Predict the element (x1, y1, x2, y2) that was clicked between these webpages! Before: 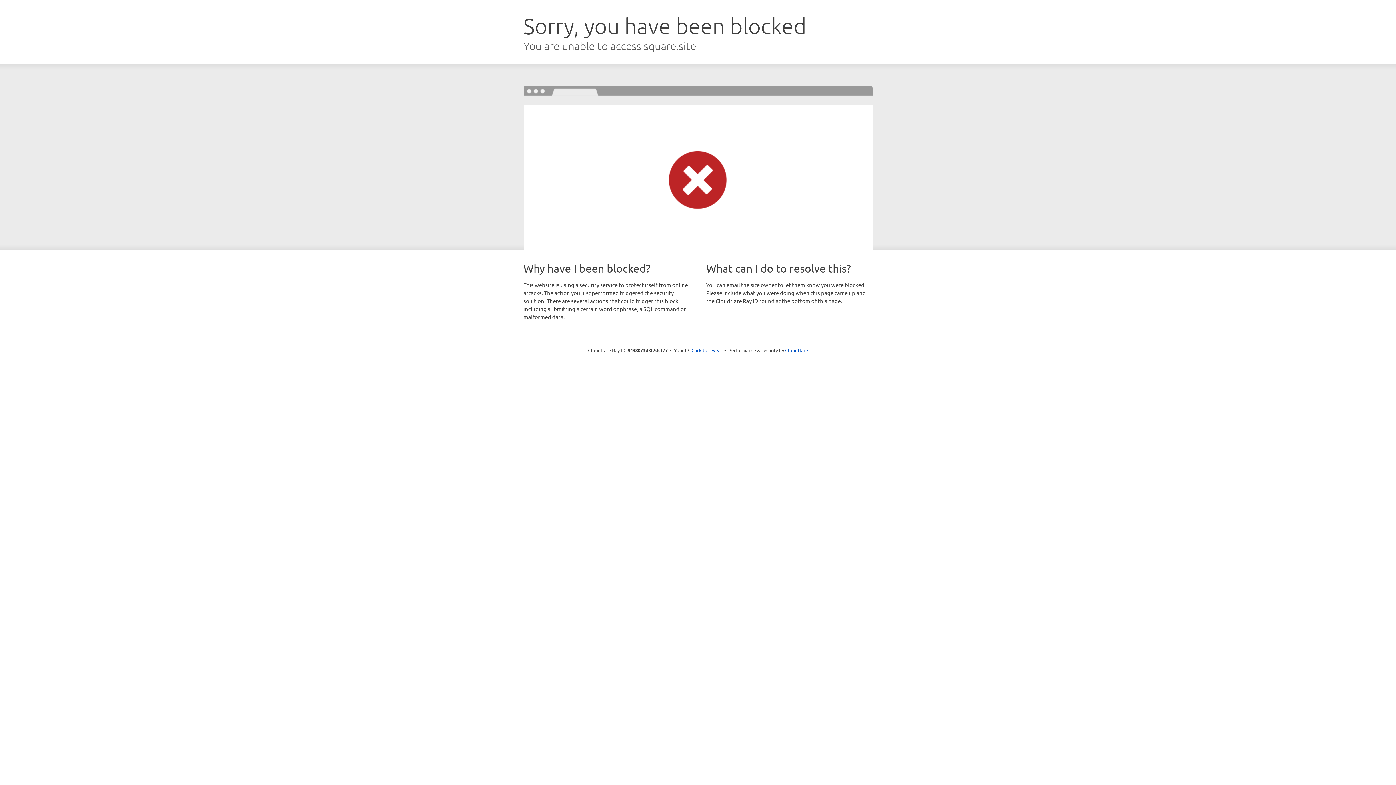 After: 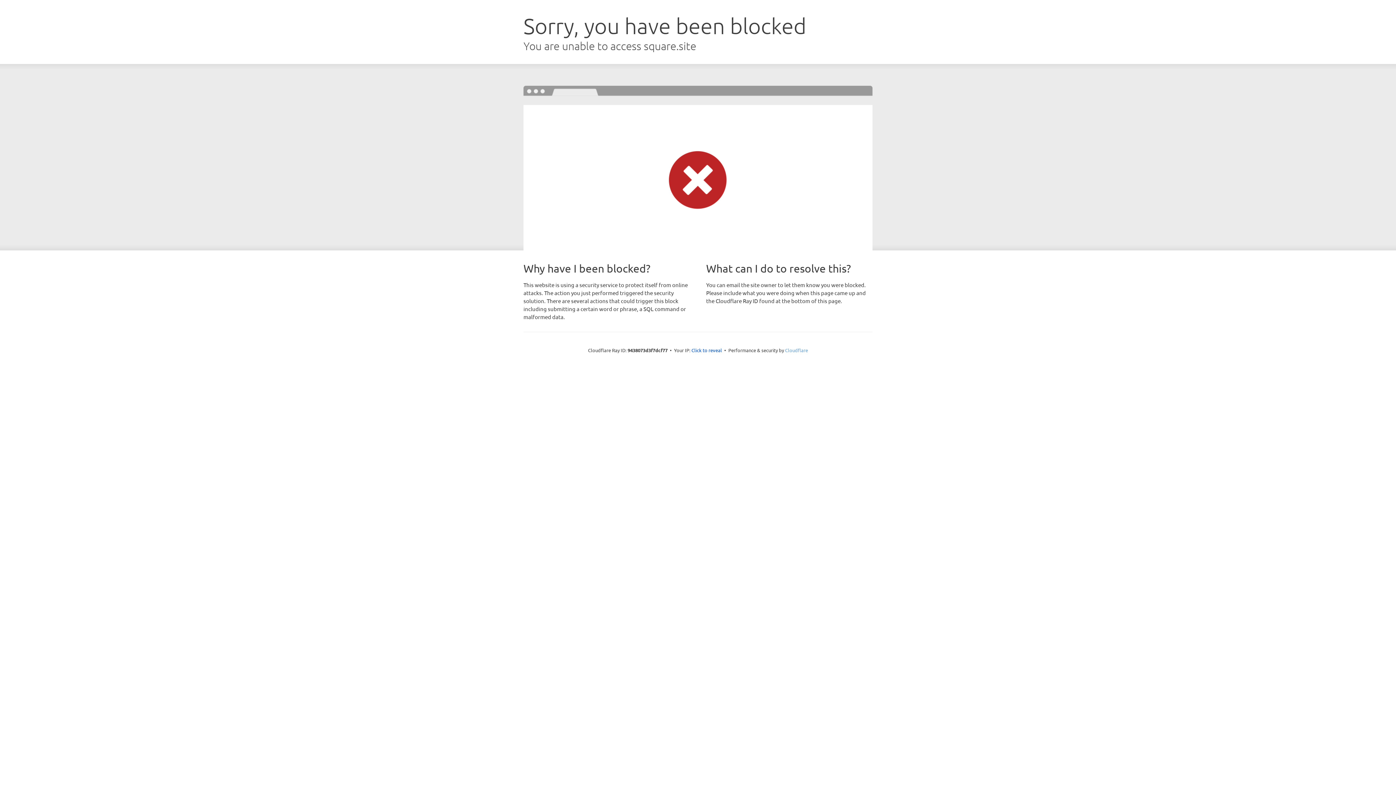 Action: bbox: (785, 347, 808, 353) label: Cloudflare